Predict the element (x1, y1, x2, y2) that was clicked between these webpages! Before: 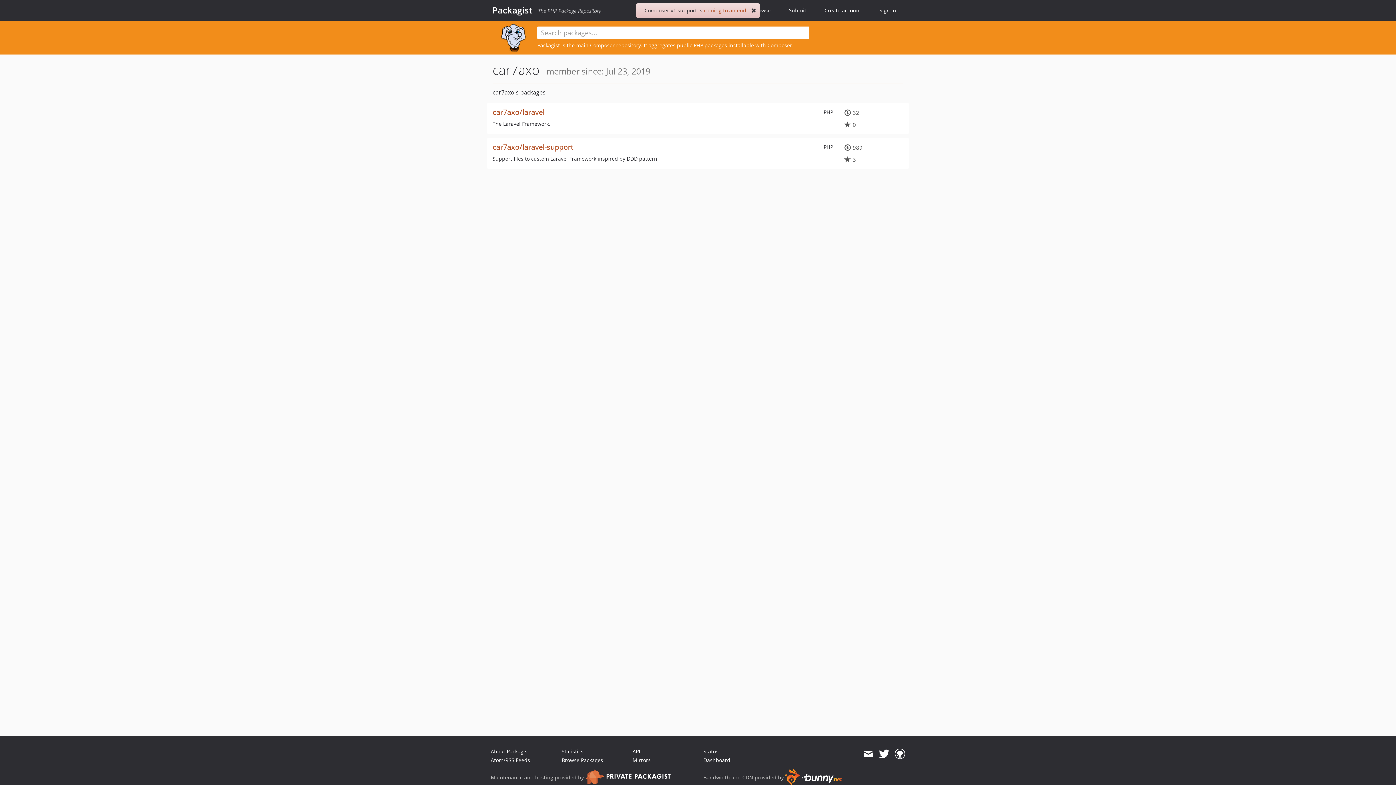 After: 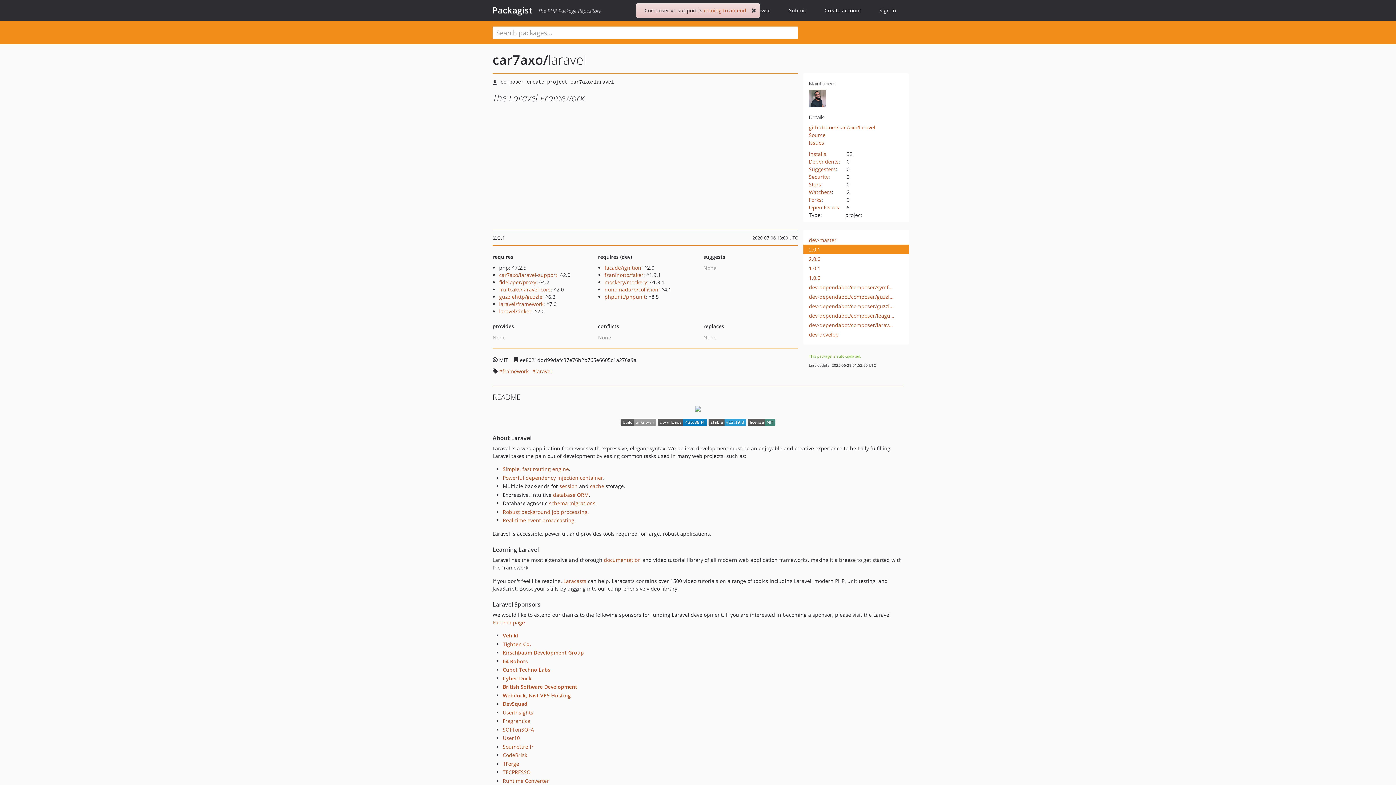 Action: bbox: (492, 107, 544, 117) label: car7axo/laravel